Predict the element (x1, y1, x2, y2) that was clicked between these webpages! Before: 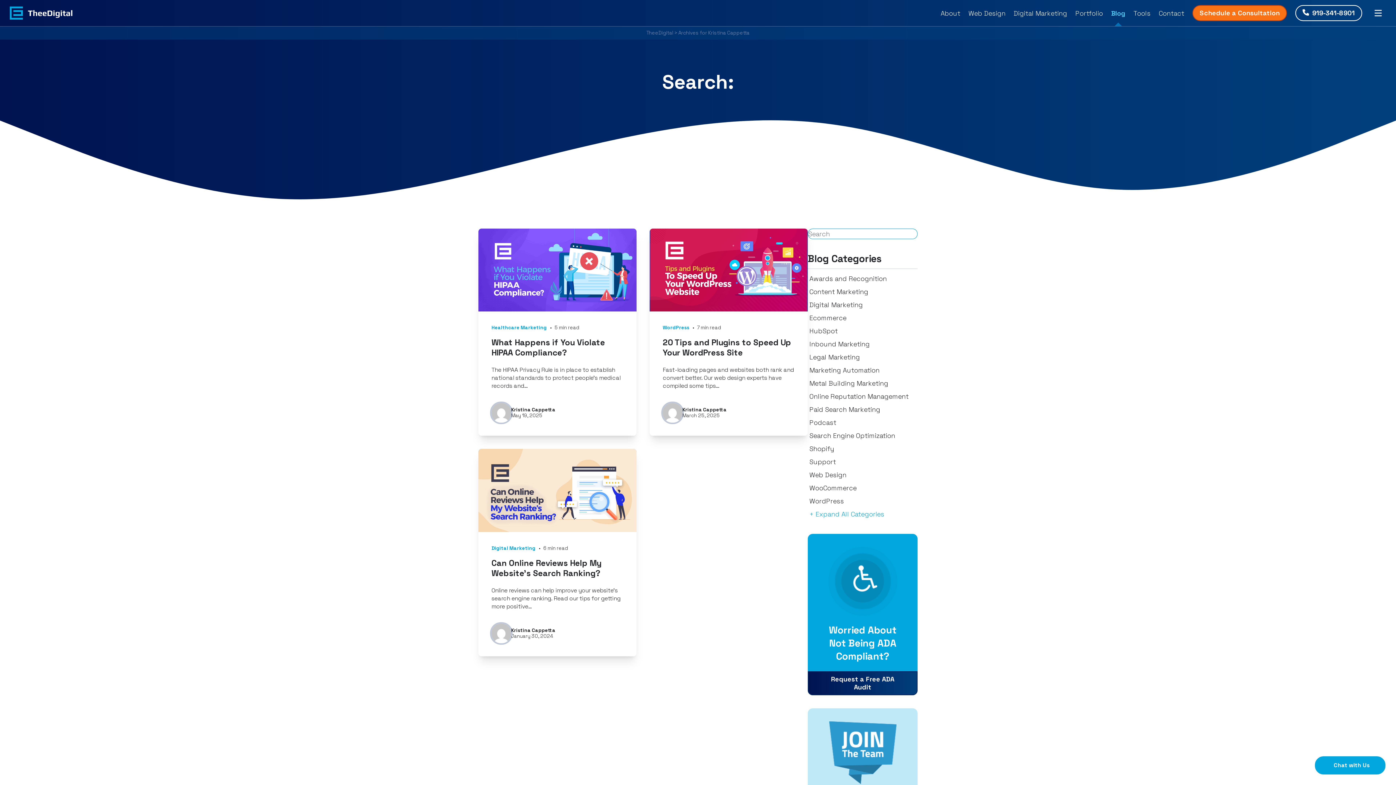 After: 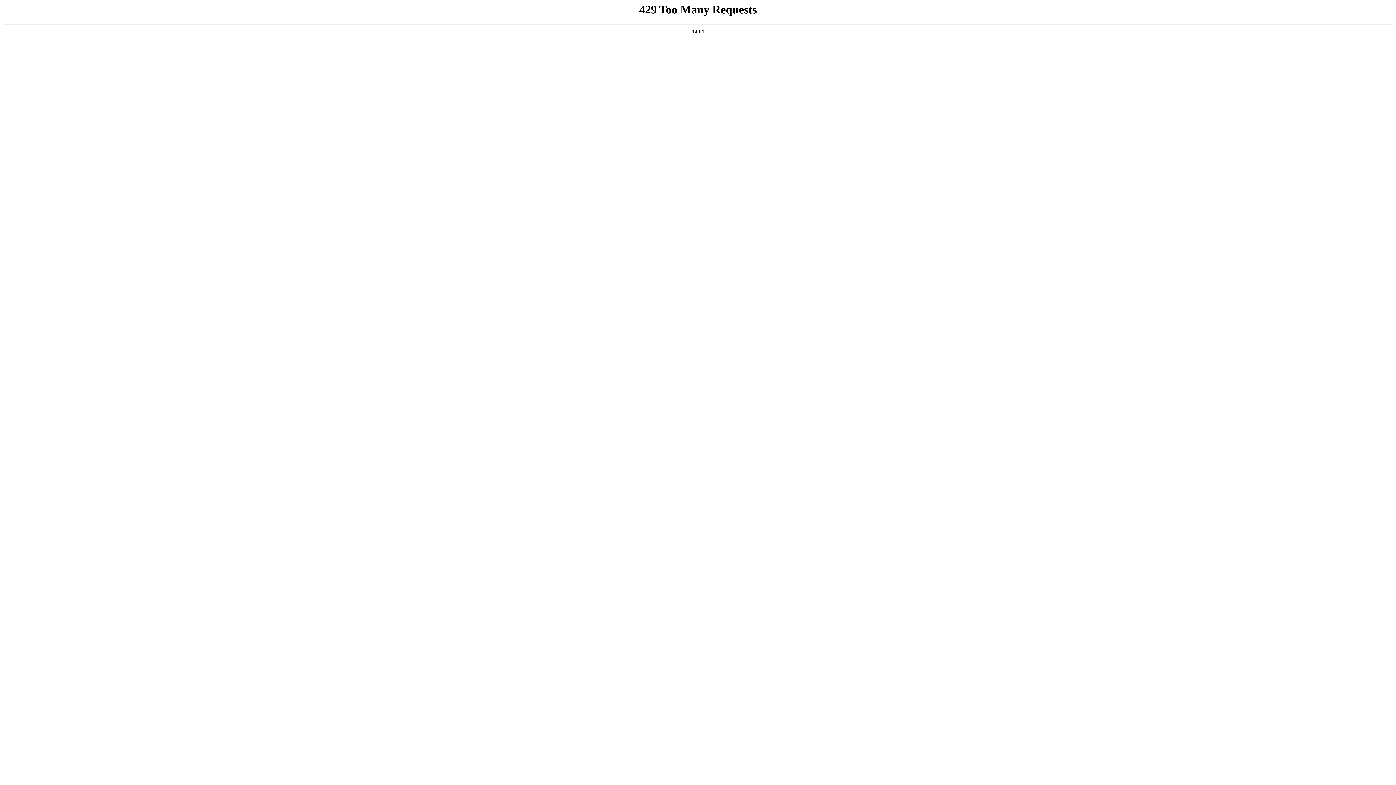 Action: bbox: (808, 390, 917, 403) label: Online Reputation Management